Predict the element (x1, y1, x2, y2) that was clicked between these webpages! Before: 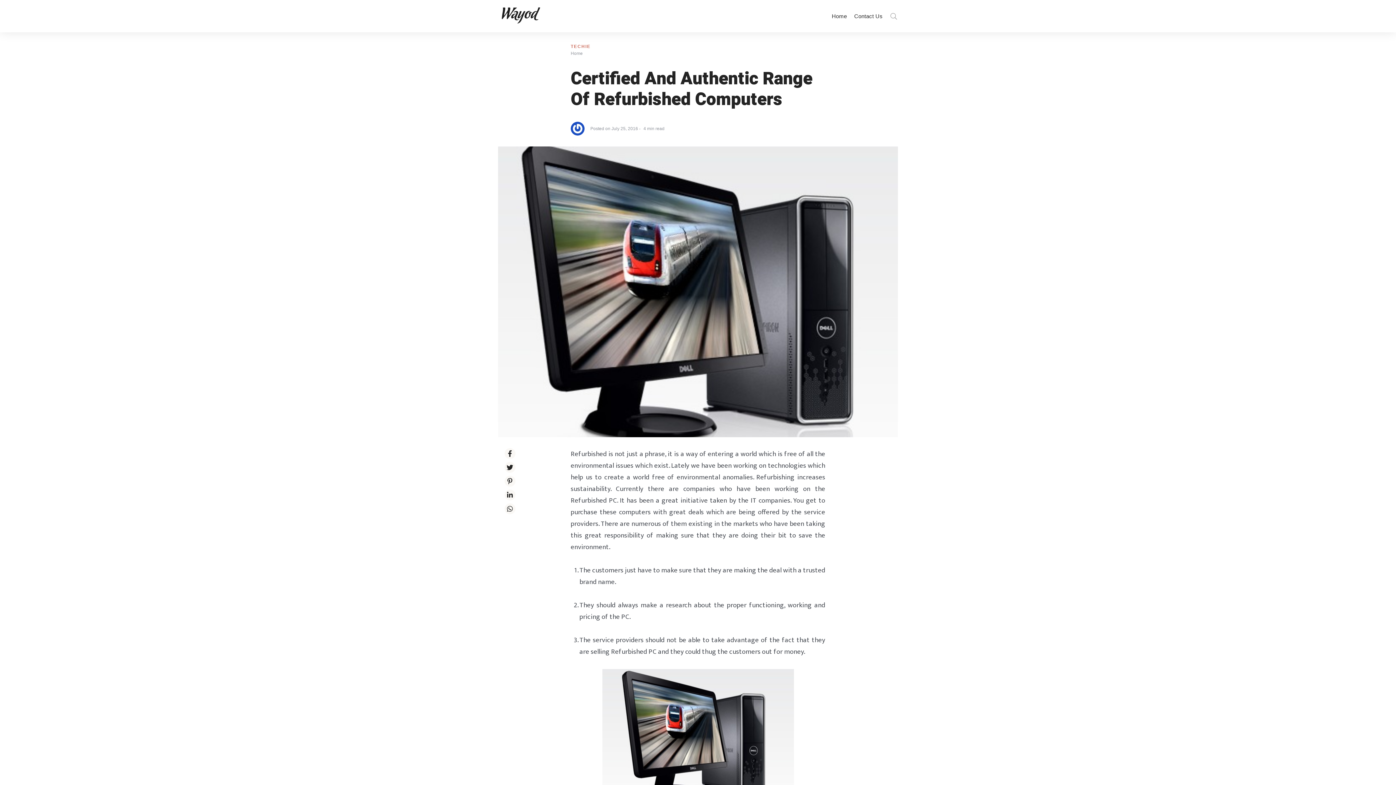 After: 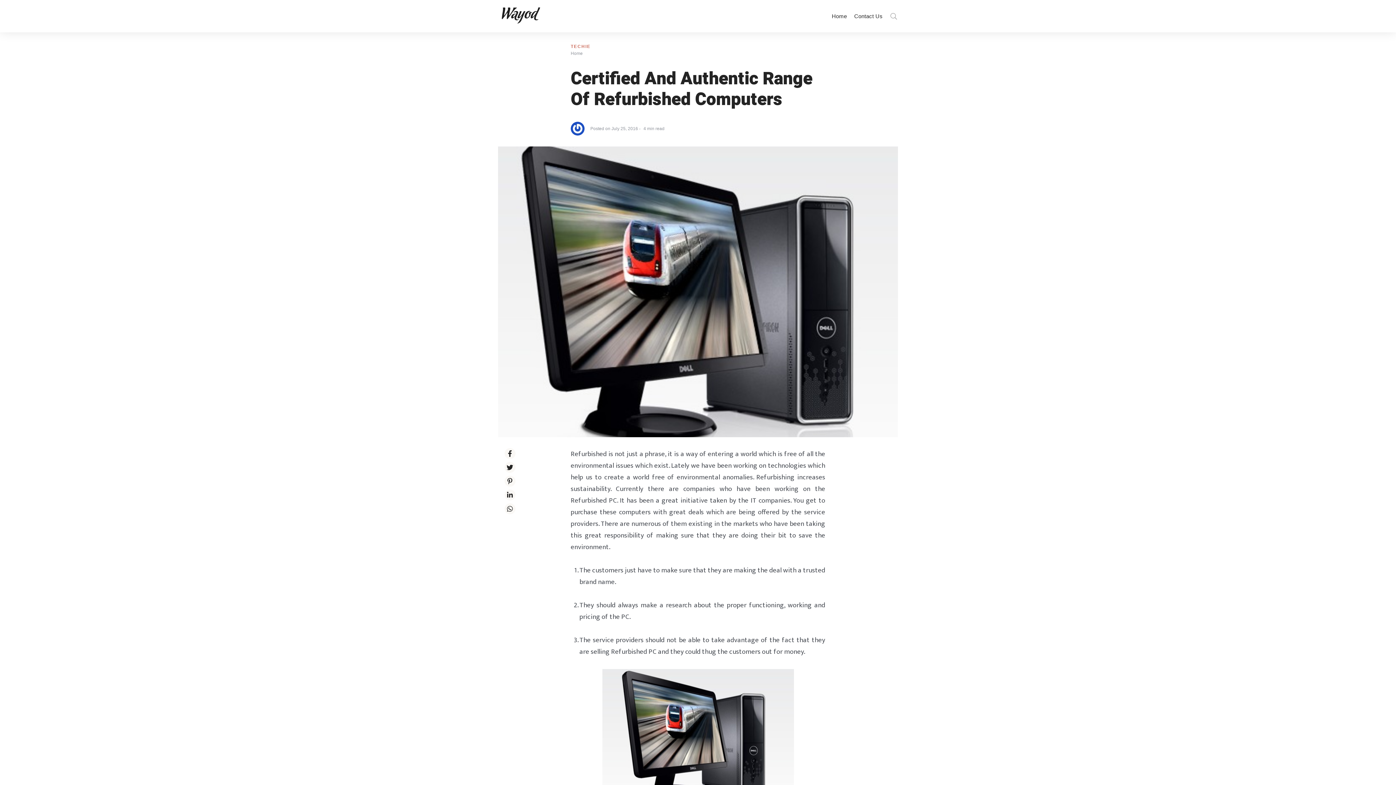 Action: label: July 25, 2016 bbox: (611, 126, 638, 131)